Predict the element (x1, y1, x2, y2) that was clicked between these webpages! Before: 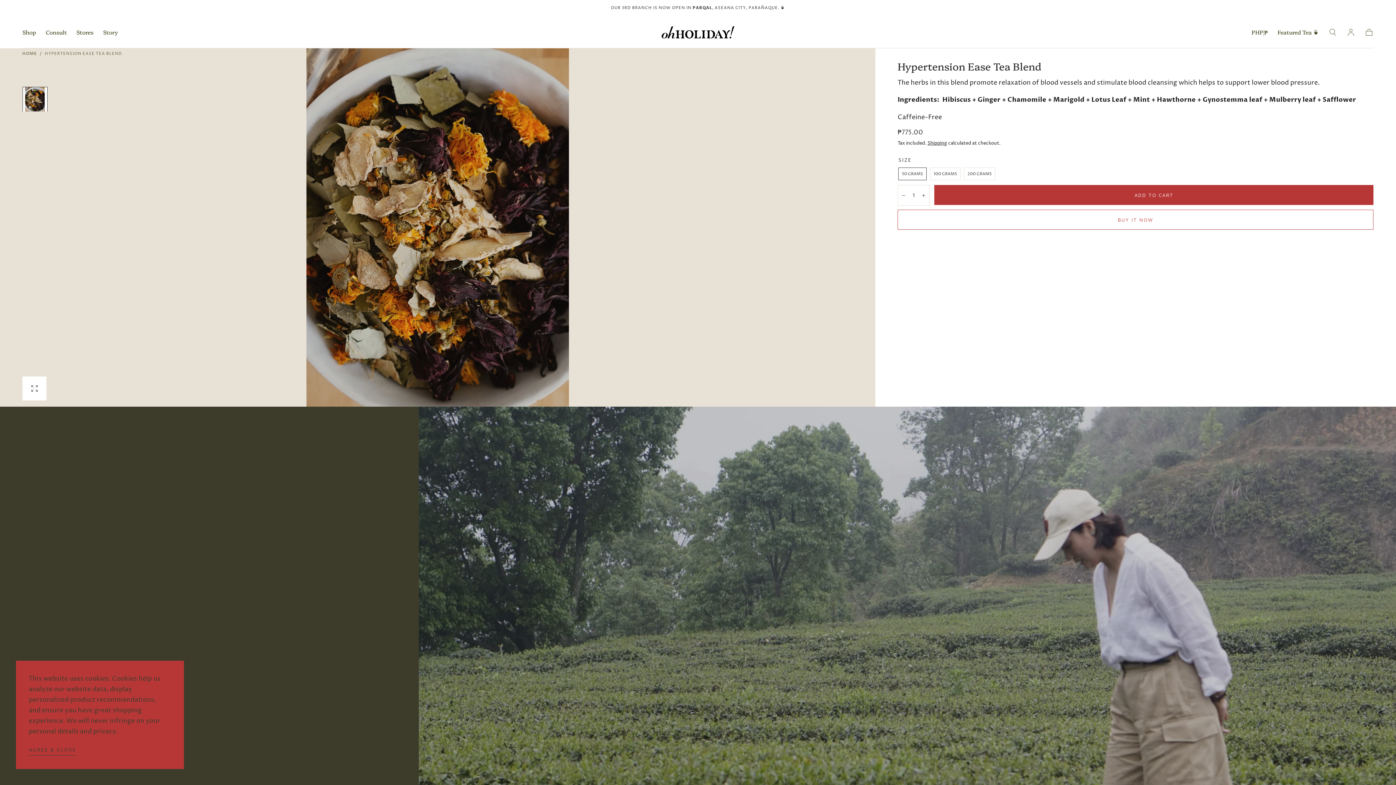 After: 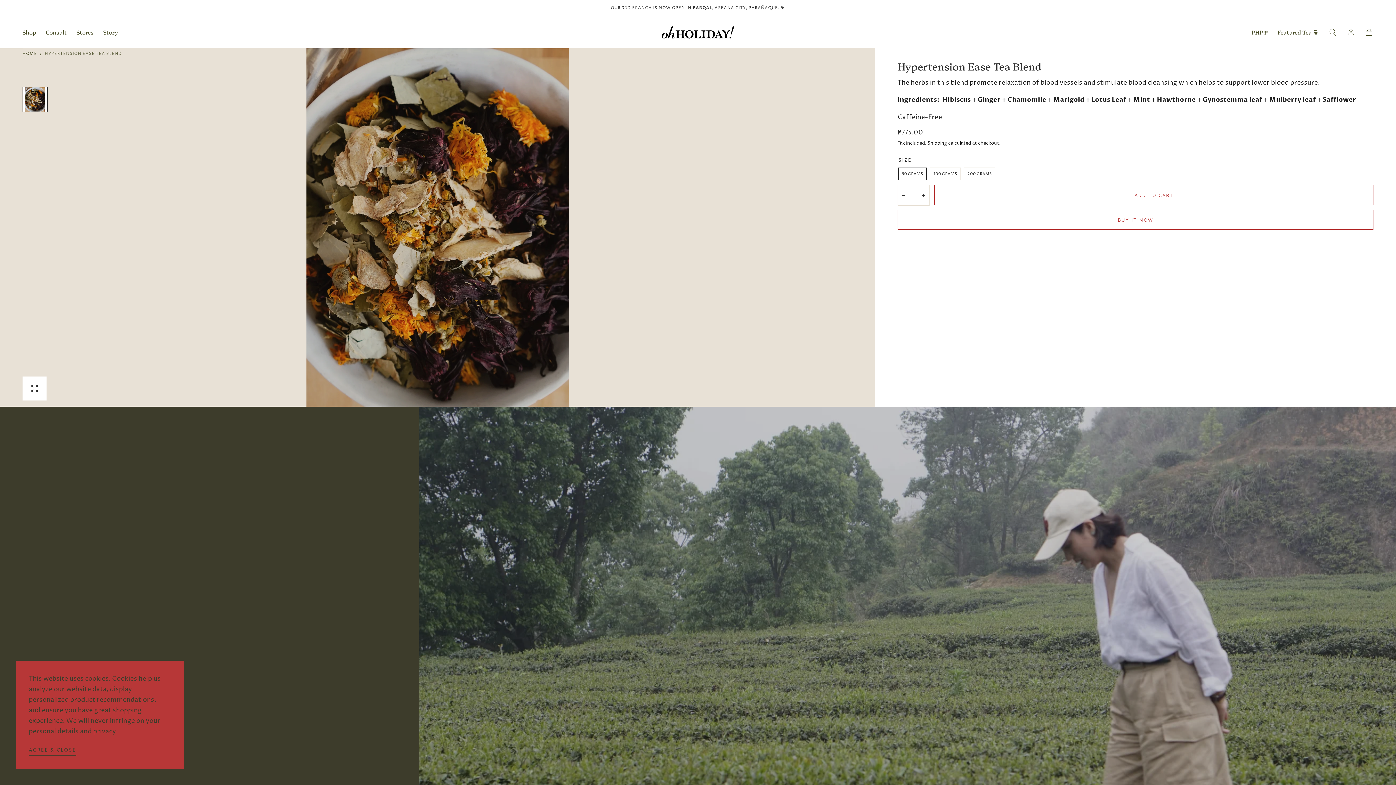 Action: bbox: (934, 185, 1373, 205) label: ADD TO CART